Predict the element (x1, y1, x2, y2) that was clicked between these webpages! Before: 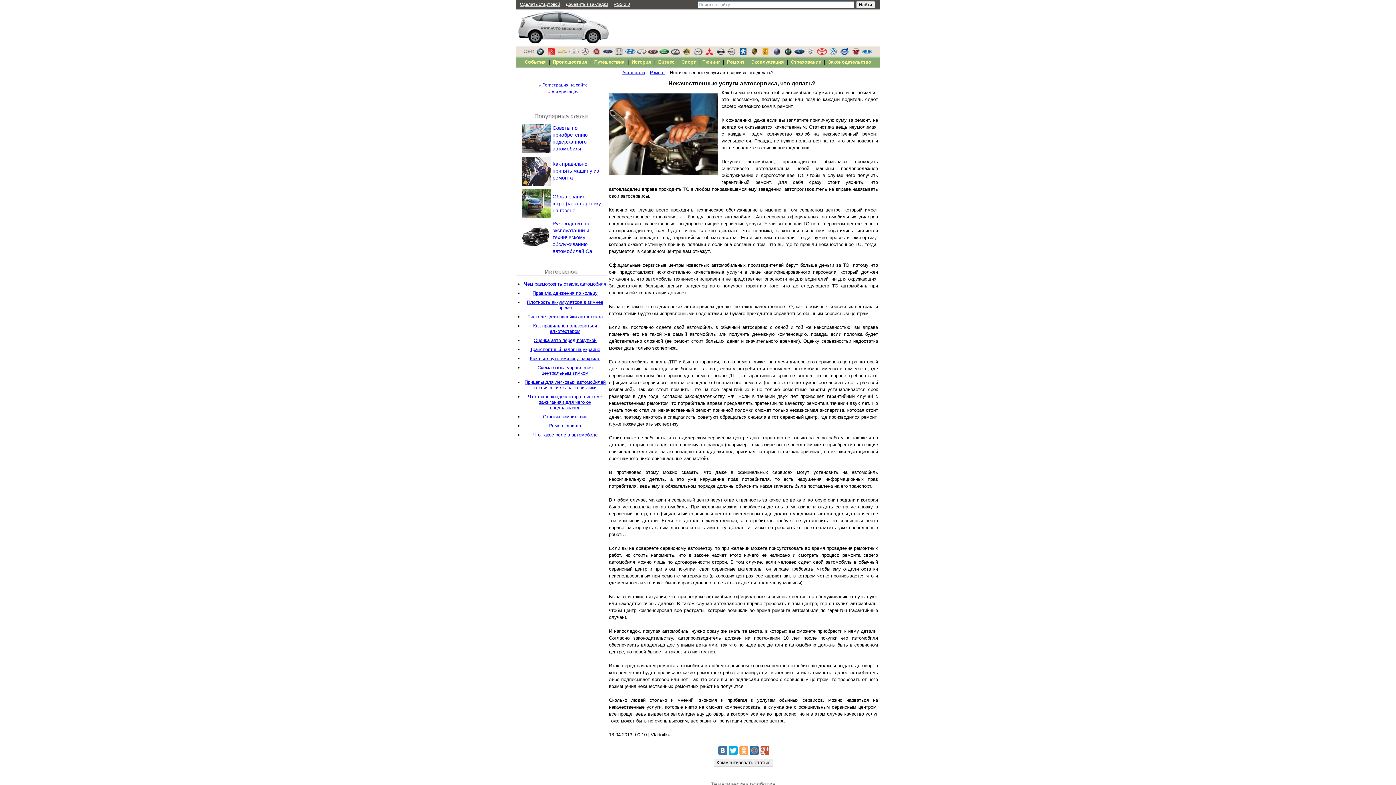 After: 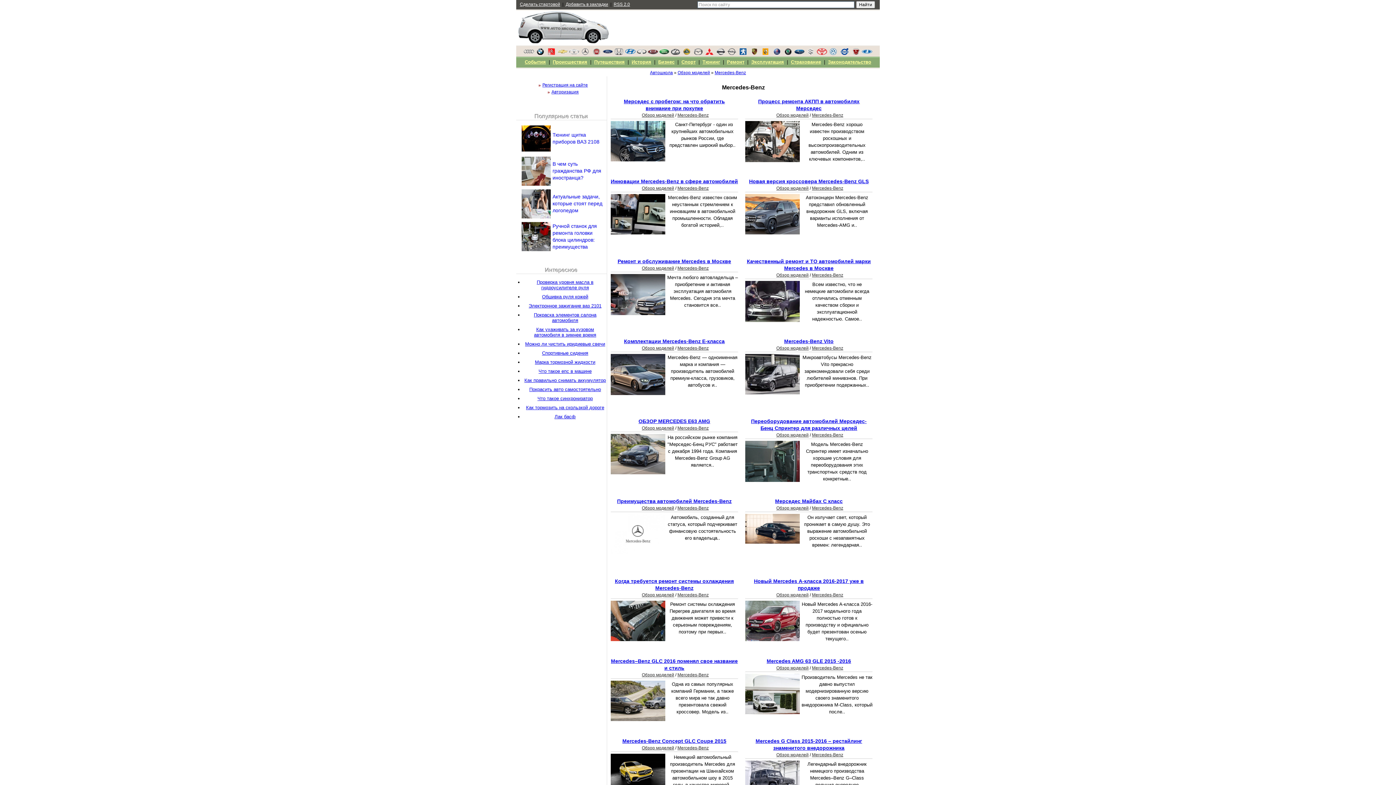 Action: bbox: (580, 50, 590, 56)